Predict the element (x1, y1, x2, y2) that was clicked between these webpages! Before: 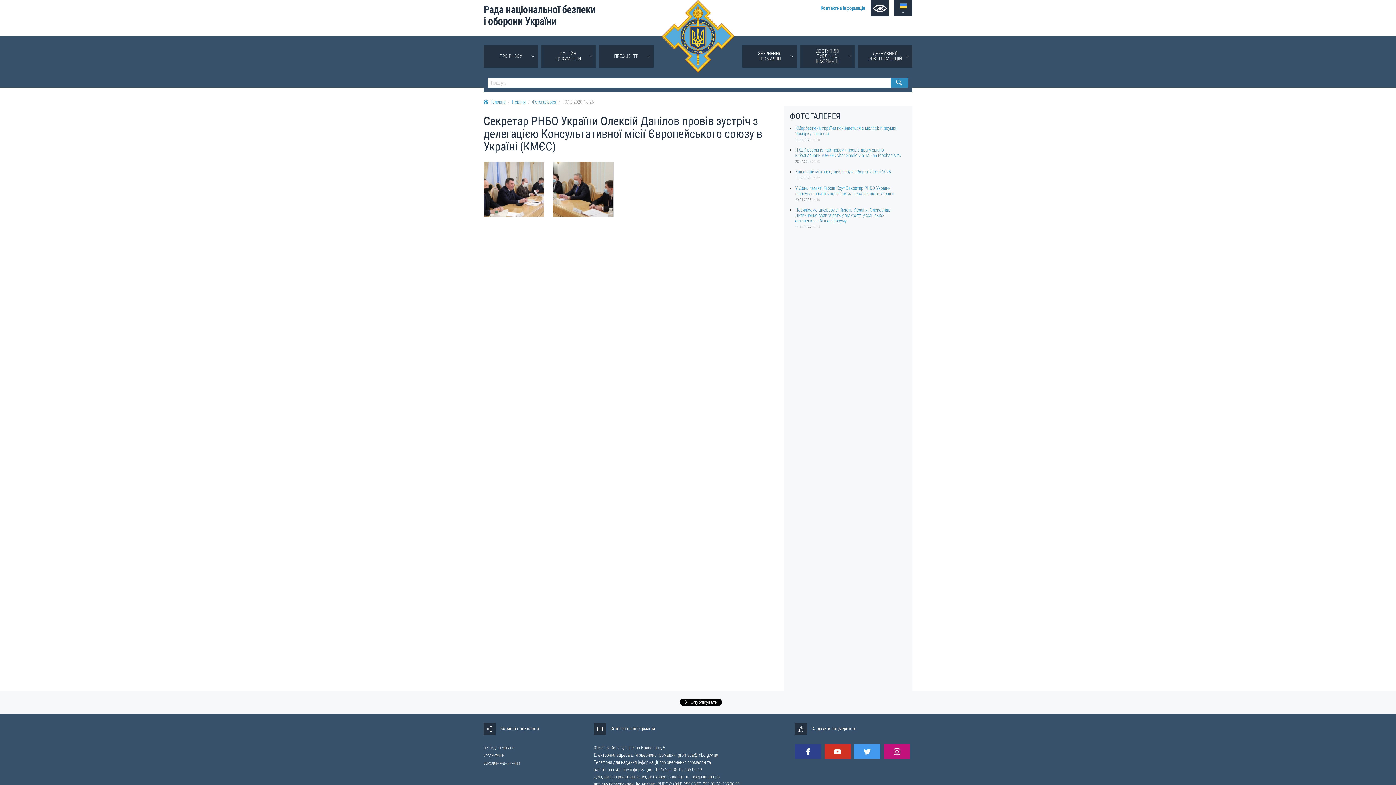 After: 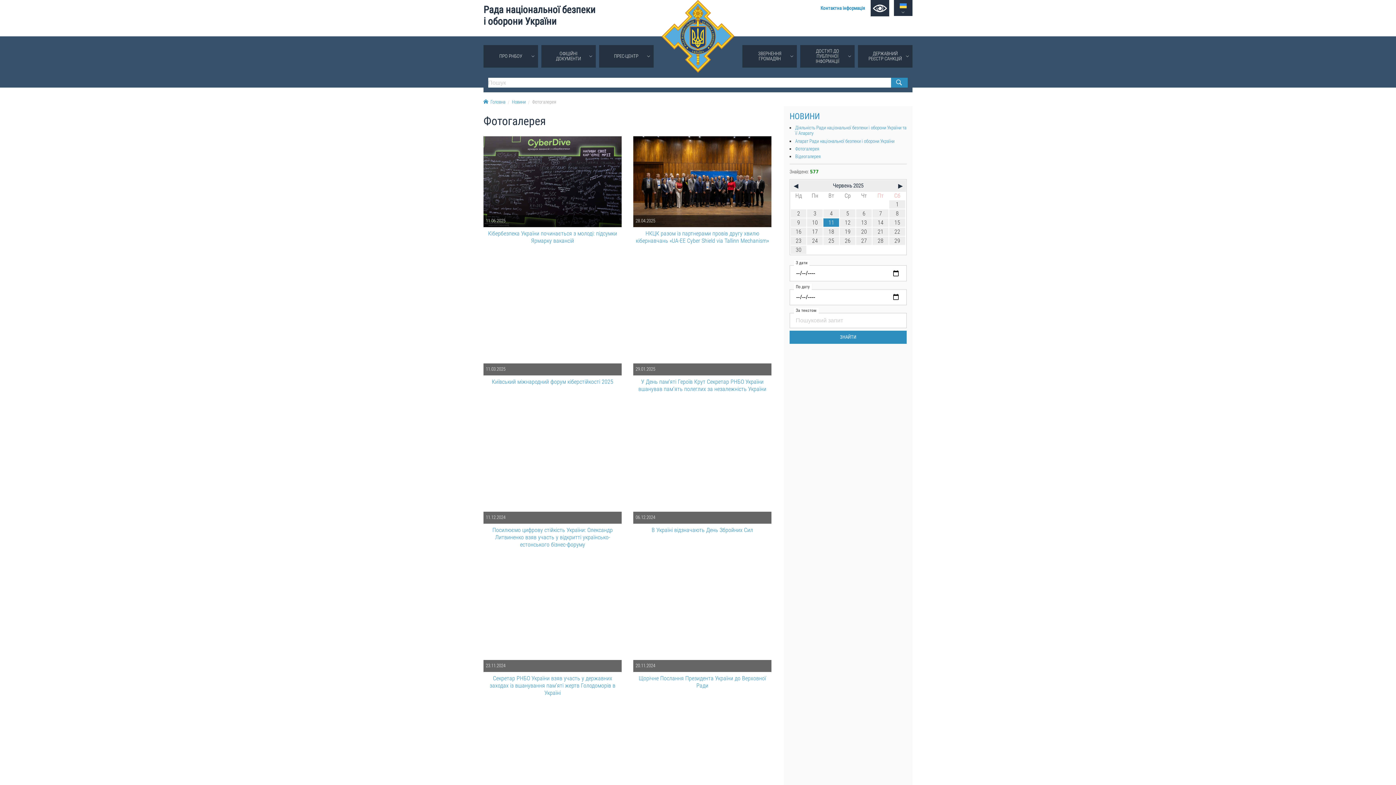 Action: label: Фотогалерея bbox: (525, 99, 556, 104)